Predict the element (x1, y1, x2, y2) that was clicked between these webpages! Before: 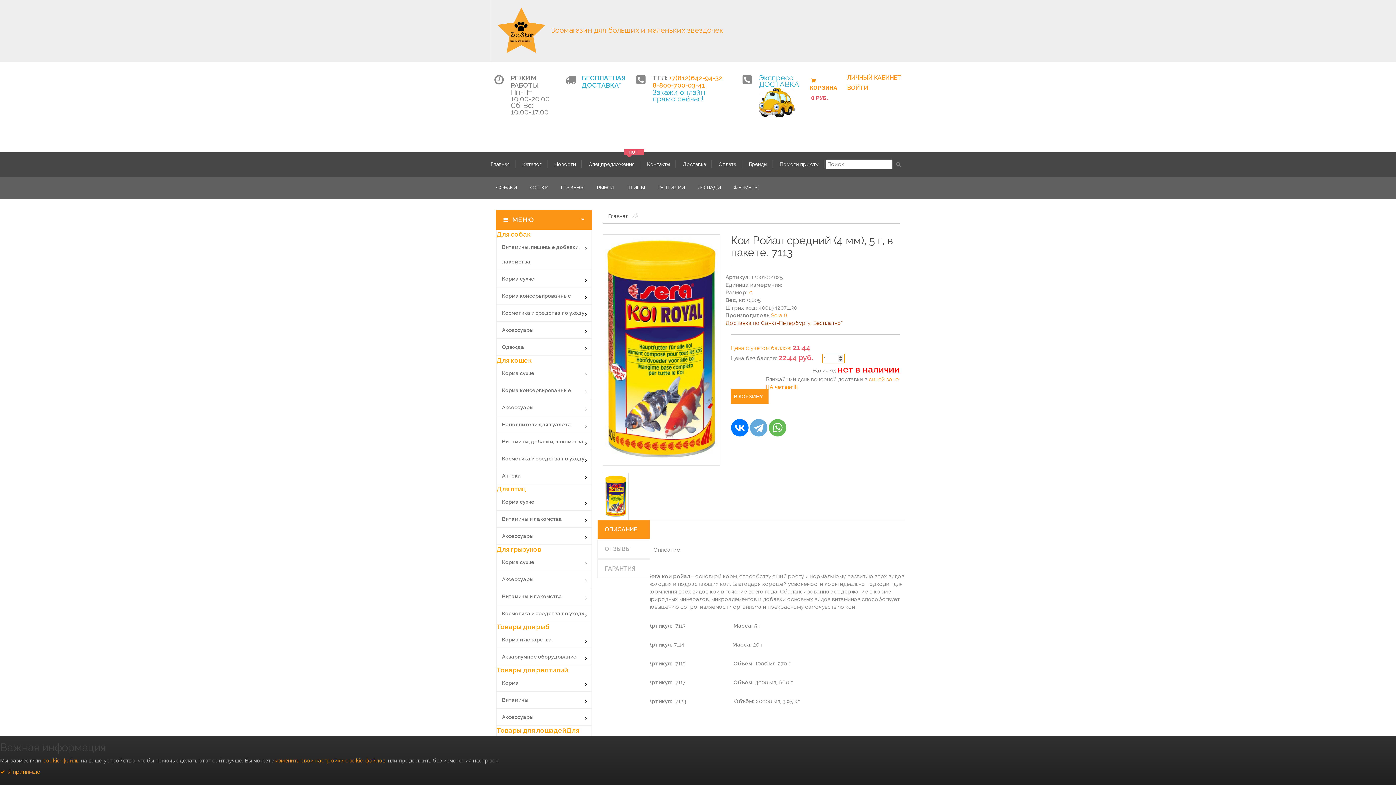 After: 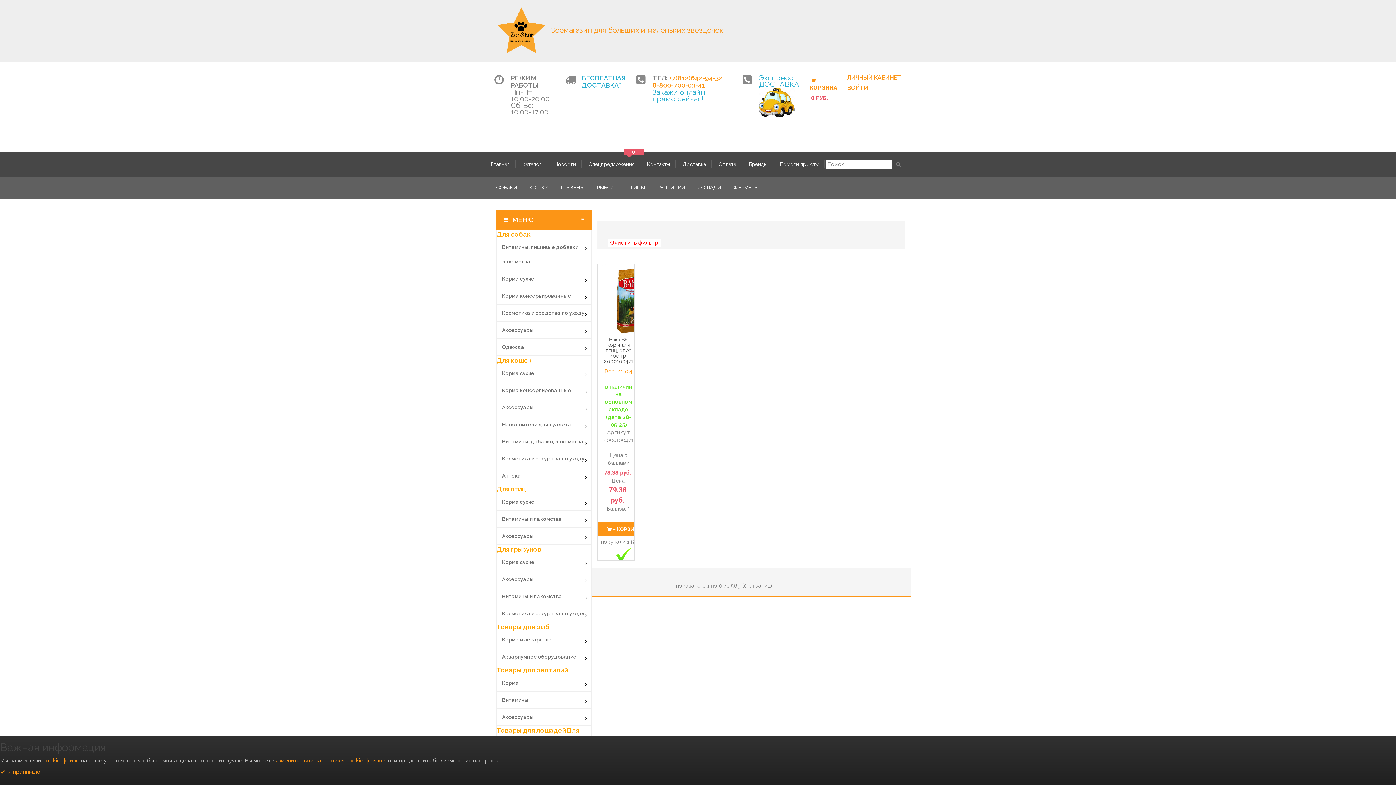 Action: label: Корма сухие bbox: (496, 494, 591, 509)